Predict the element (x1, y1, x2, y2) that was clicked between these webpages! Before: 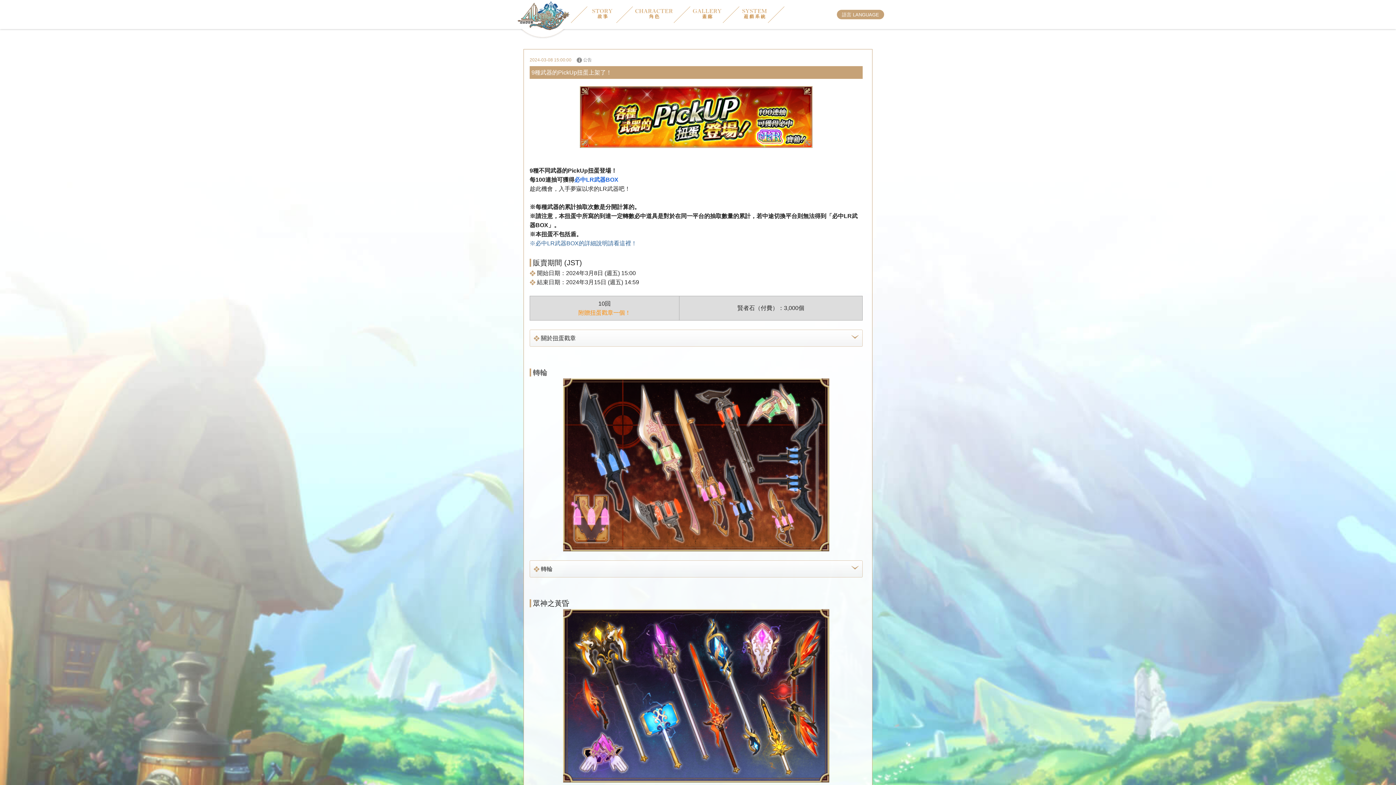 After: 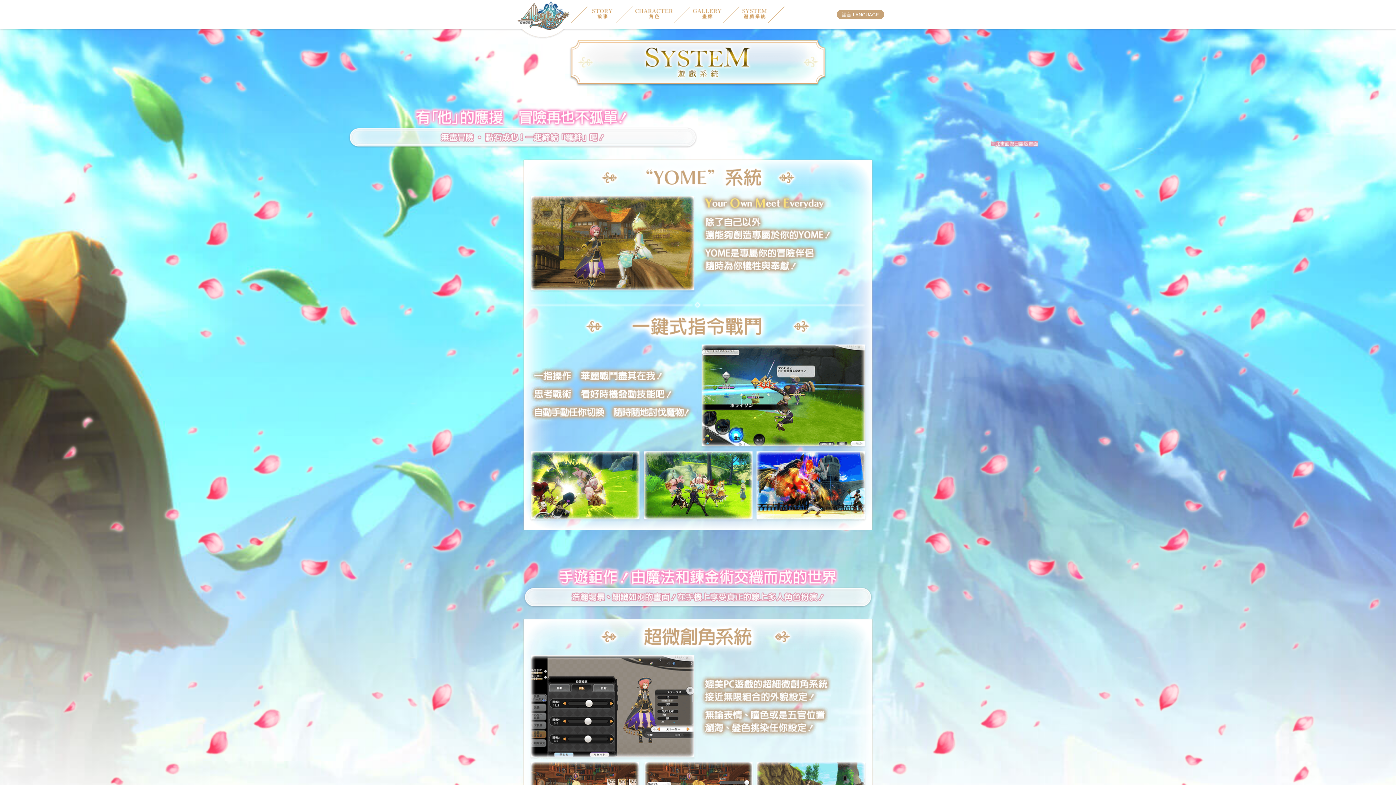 Action: bbox: (716, 0, 791, 29)